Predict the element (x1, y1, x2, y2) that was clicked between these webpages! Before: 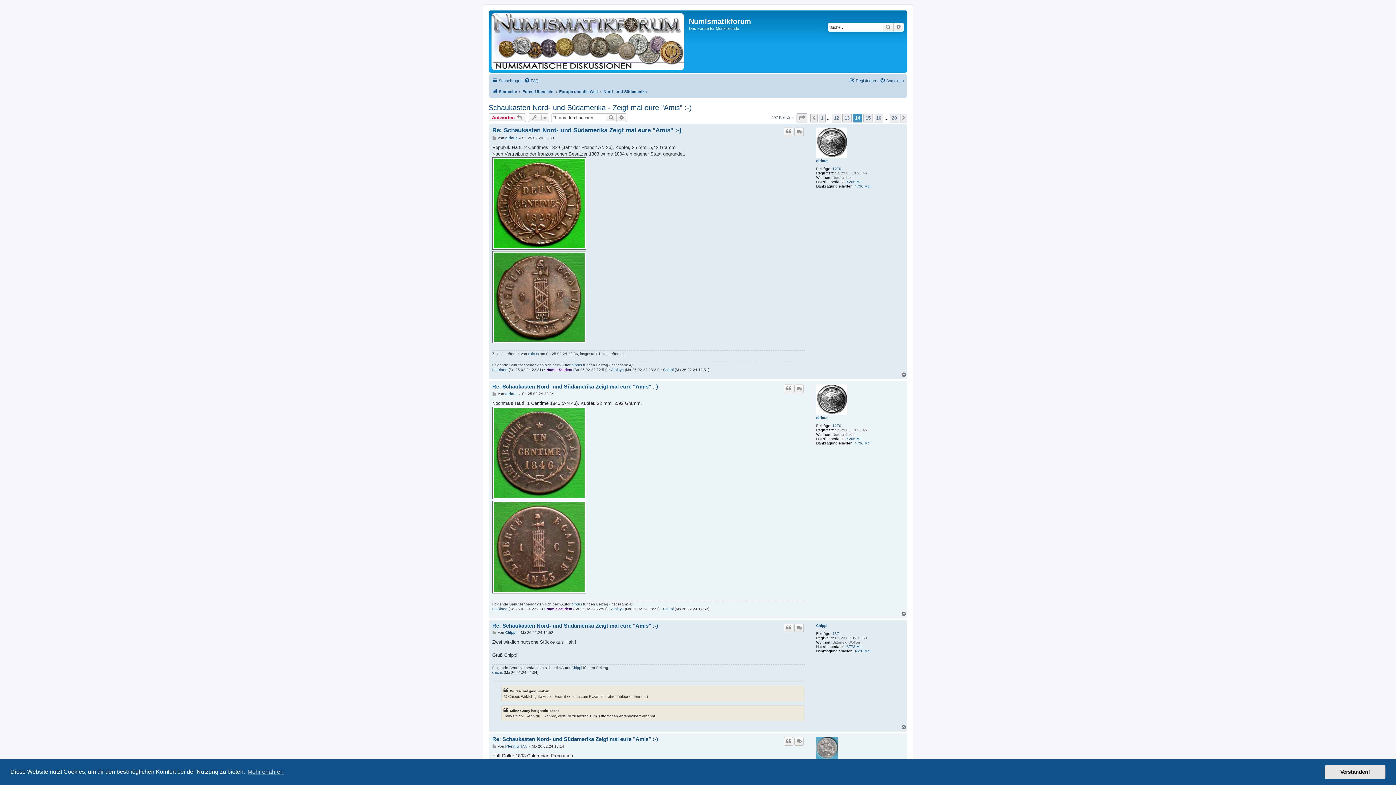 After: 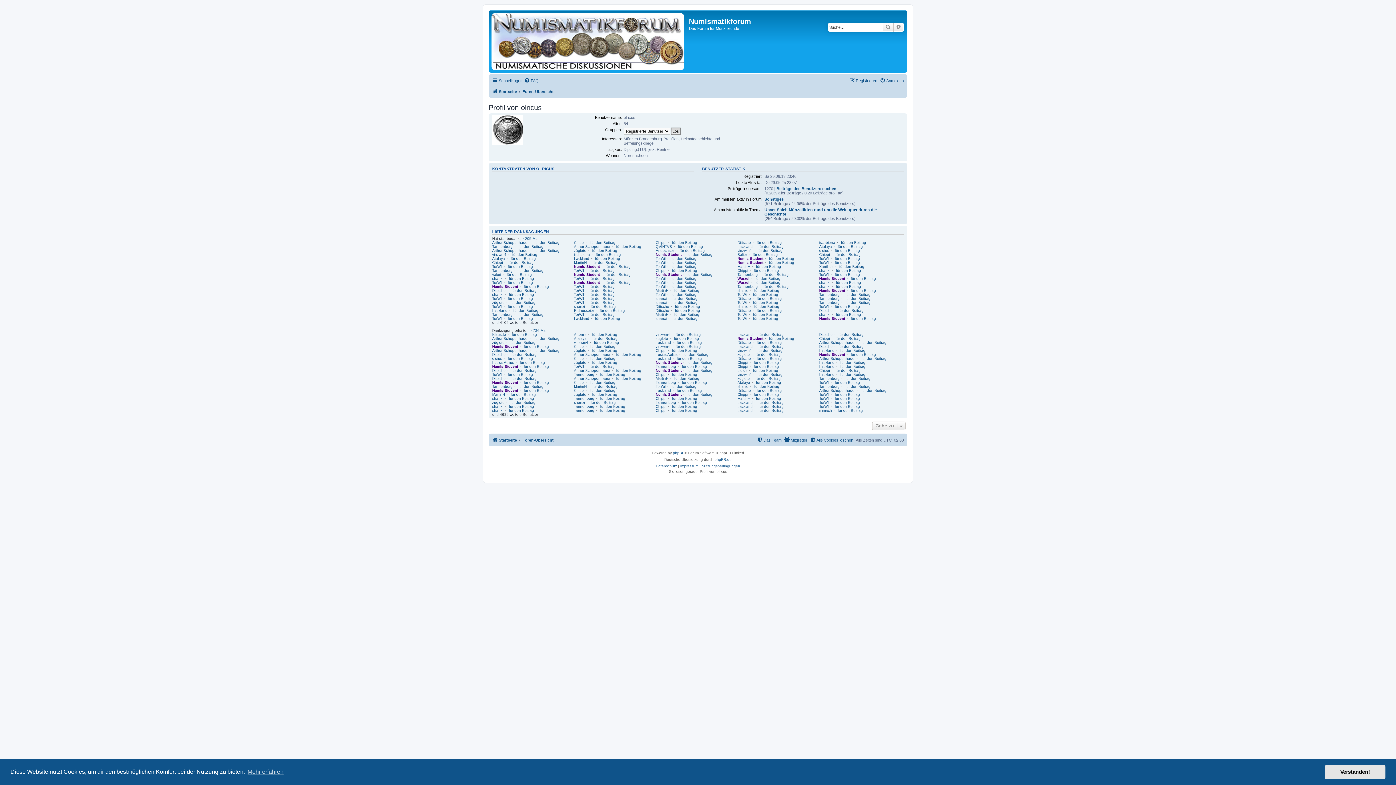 Action: bbox: (505, 391, 517, 396) label: olricus